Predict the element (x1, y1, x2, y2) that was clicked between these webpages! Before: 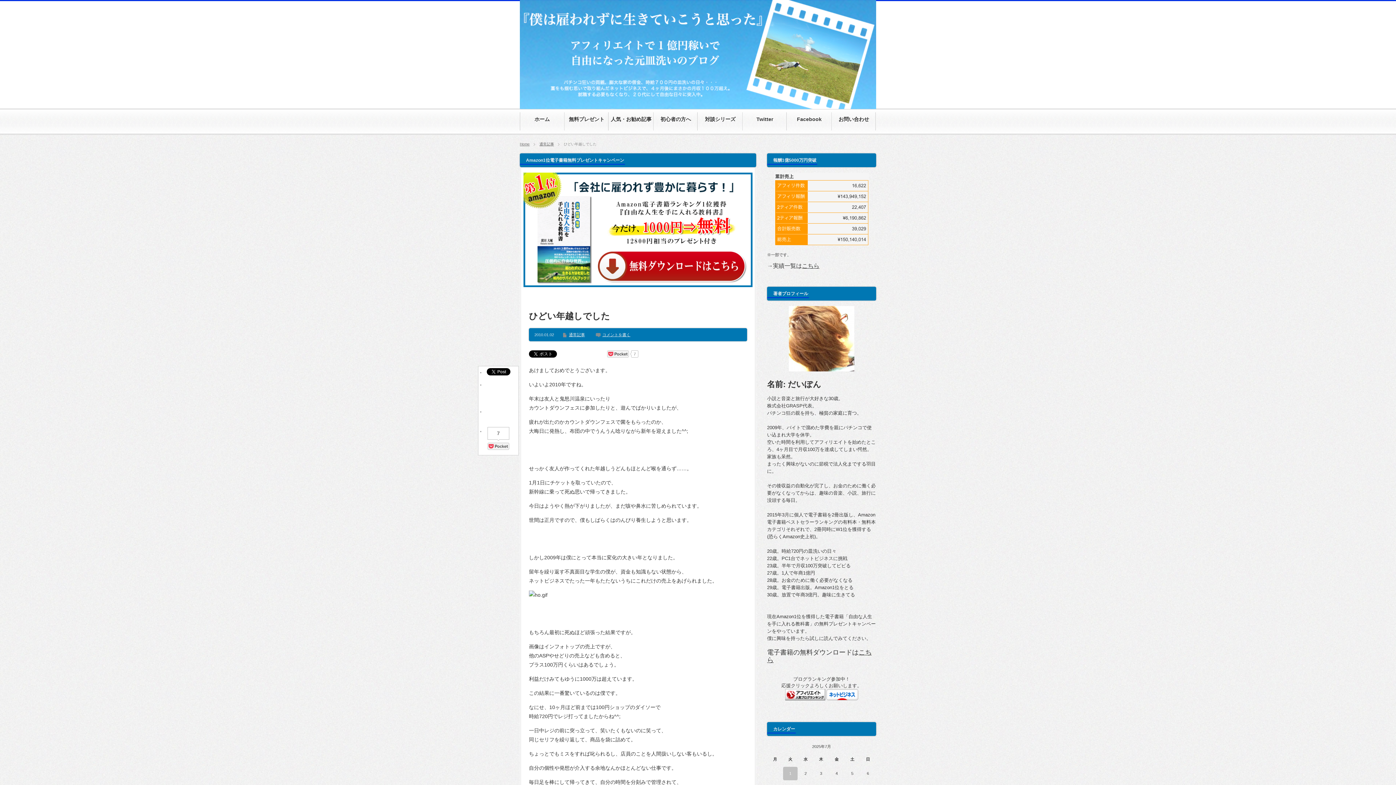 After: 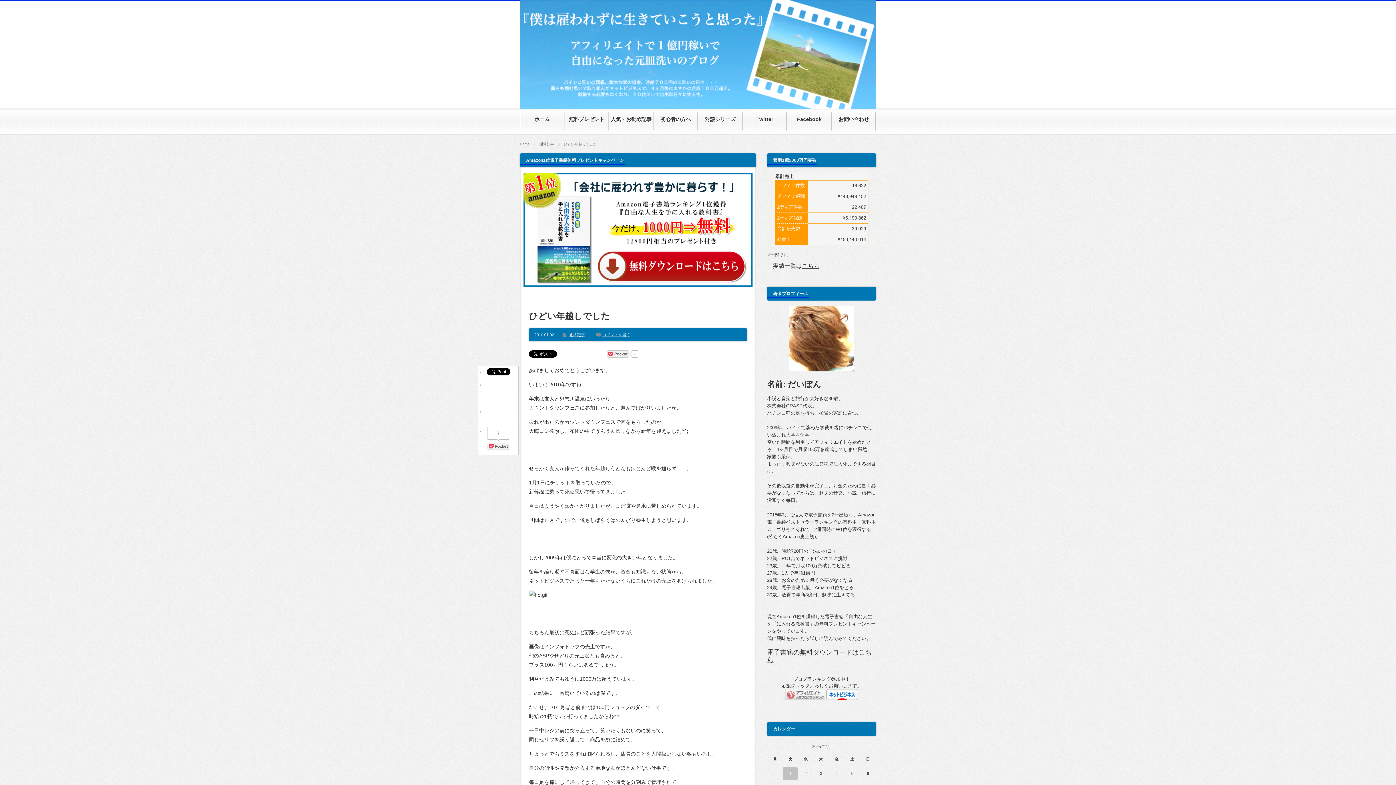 Action: bbox: (785, 697, 825, 701)